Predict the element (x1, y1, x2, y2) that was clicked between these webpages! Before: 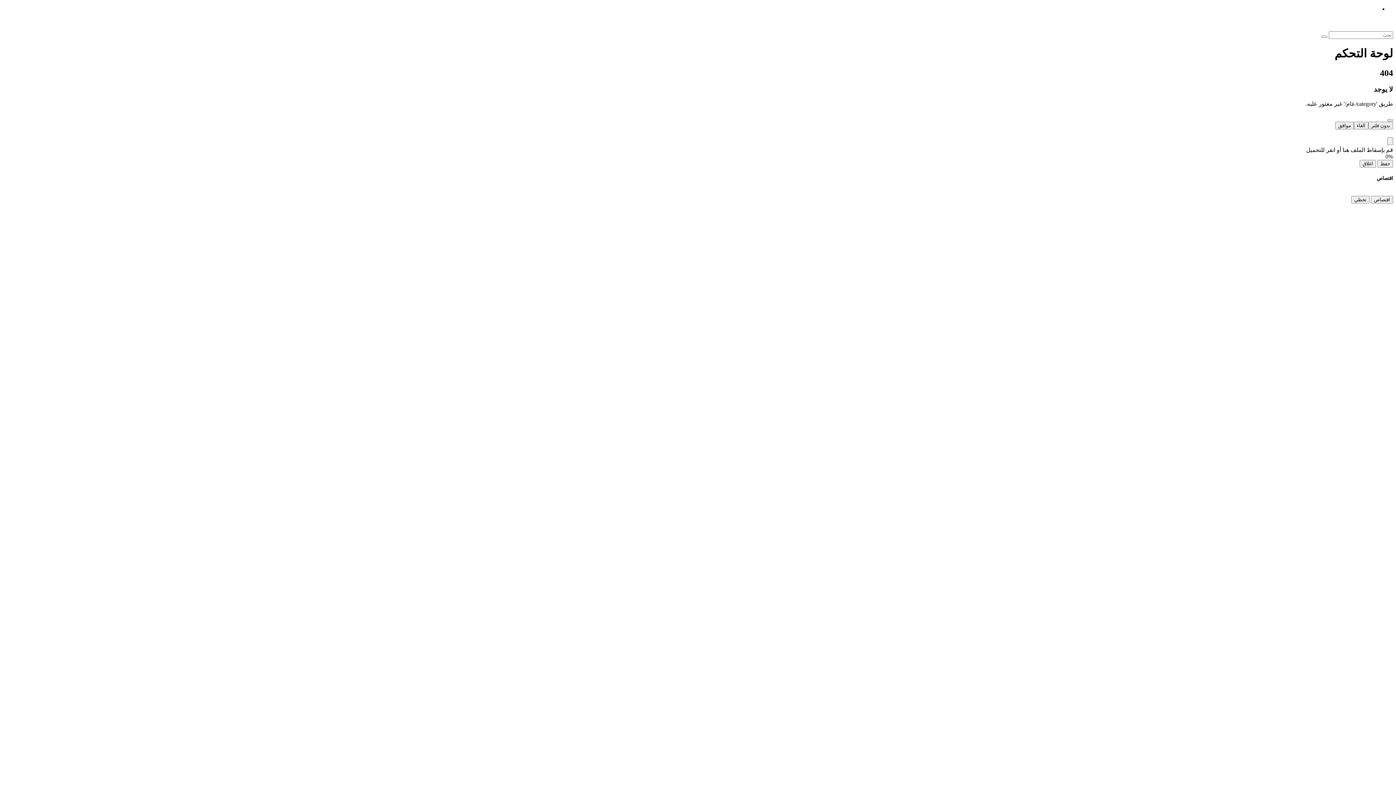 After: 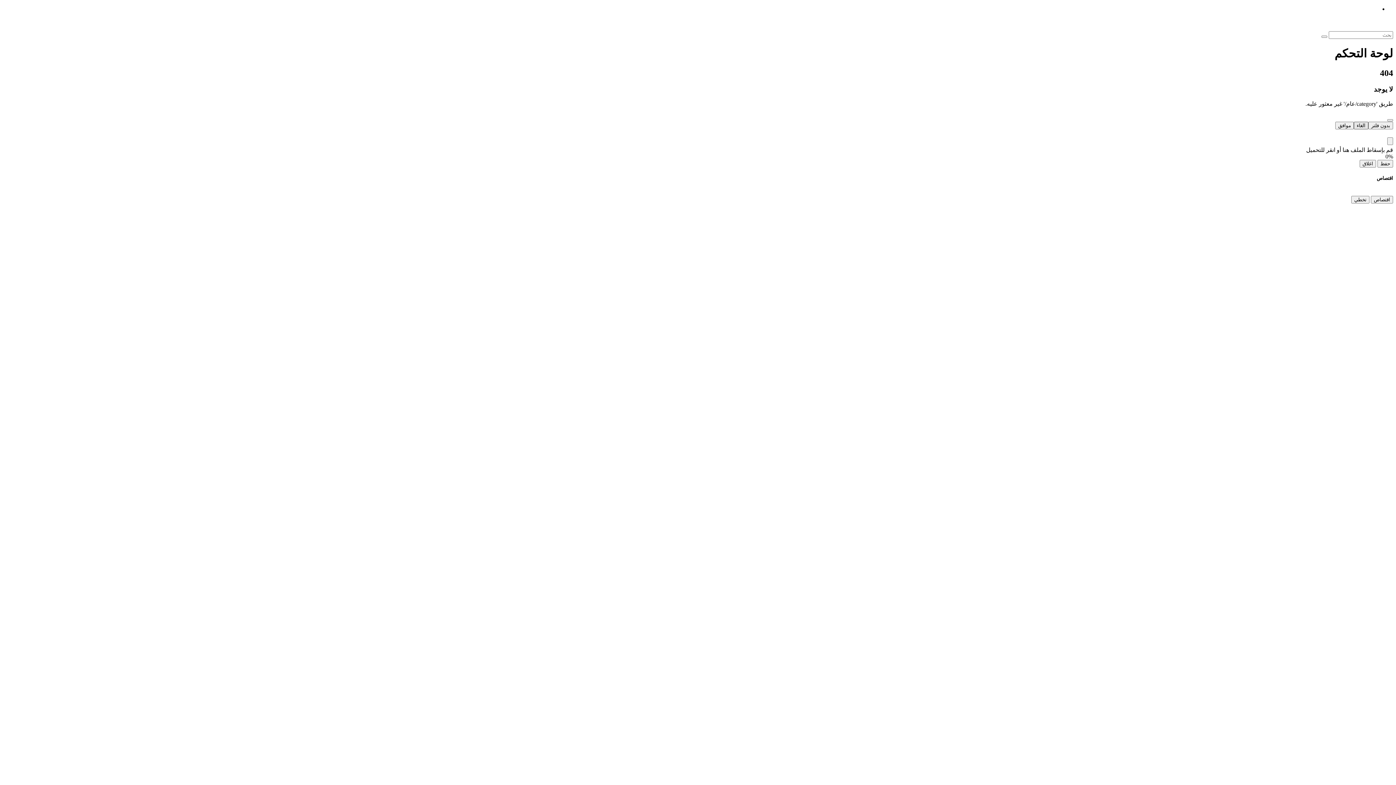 Action: bbox: (1354, 121, 1368, 129) label: الغاء